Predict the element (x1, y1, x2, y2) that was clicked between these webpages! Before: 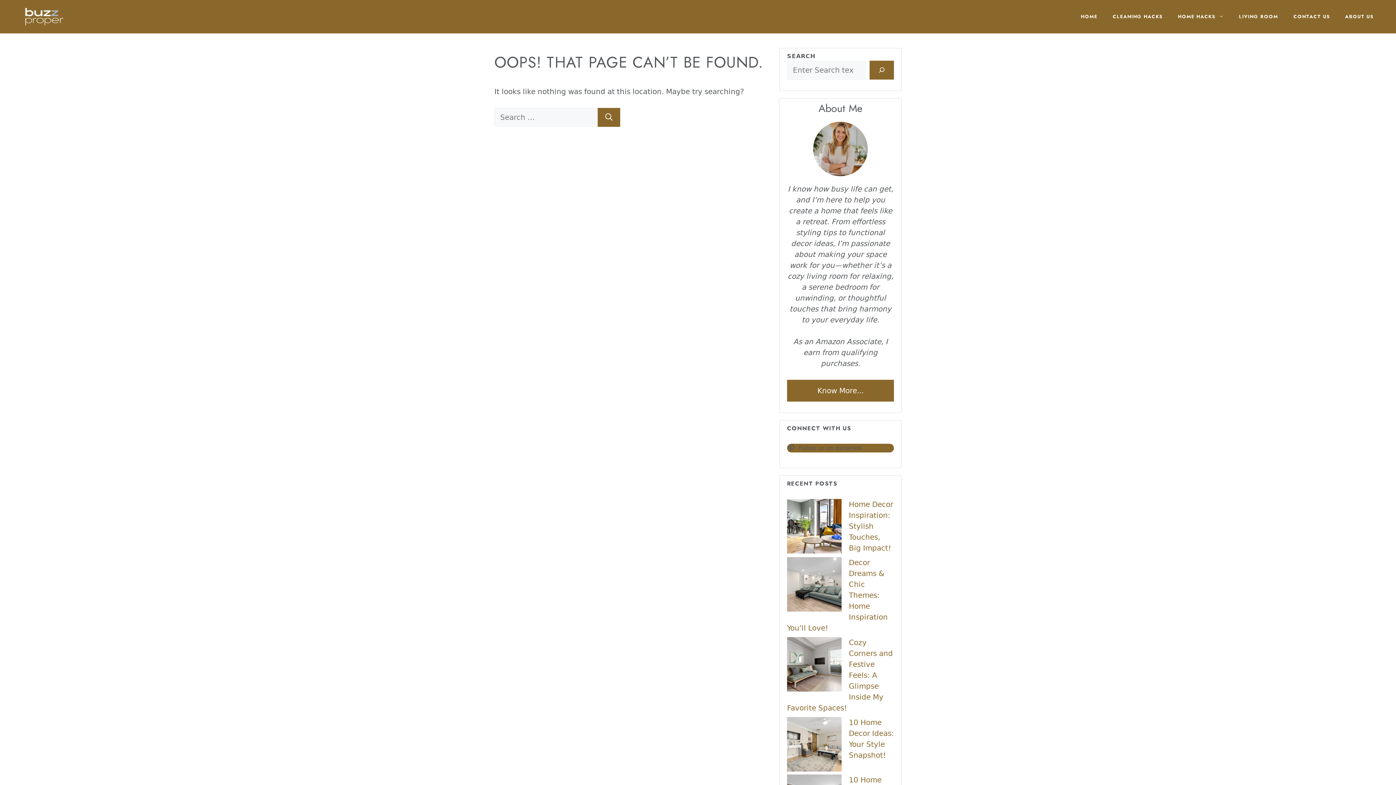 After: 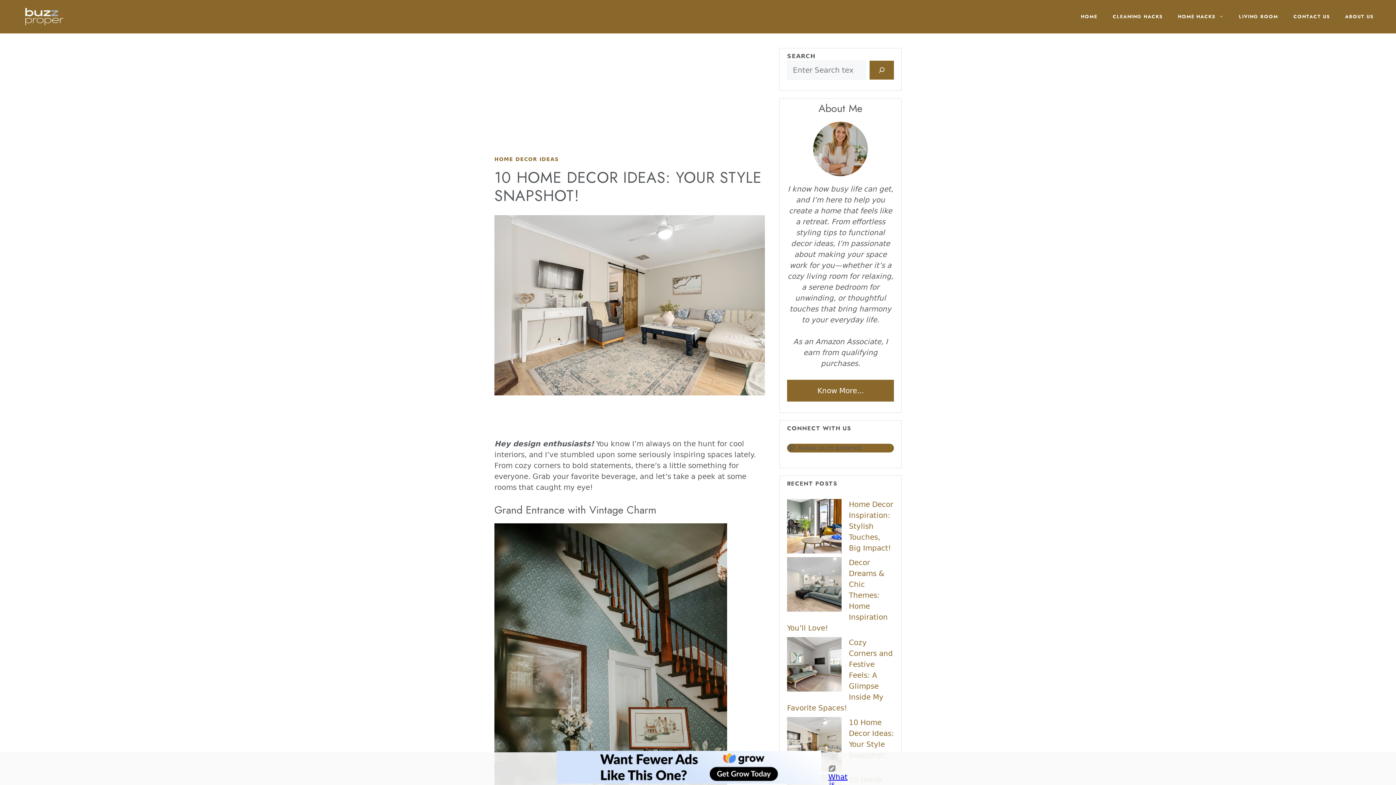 Action: bbox: (787, 717, 841, 774) label: 10 Home Decor Ideas: Your Style Snapshot!